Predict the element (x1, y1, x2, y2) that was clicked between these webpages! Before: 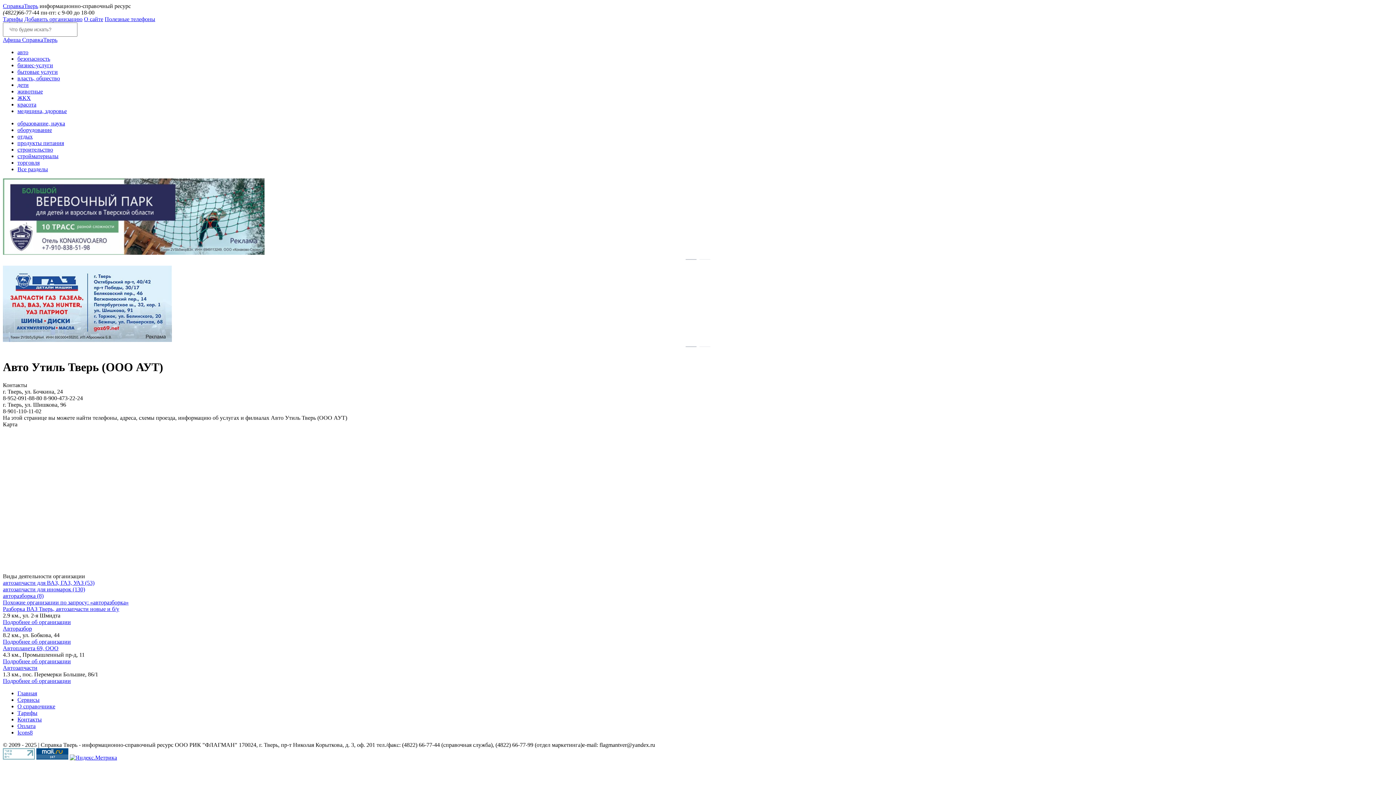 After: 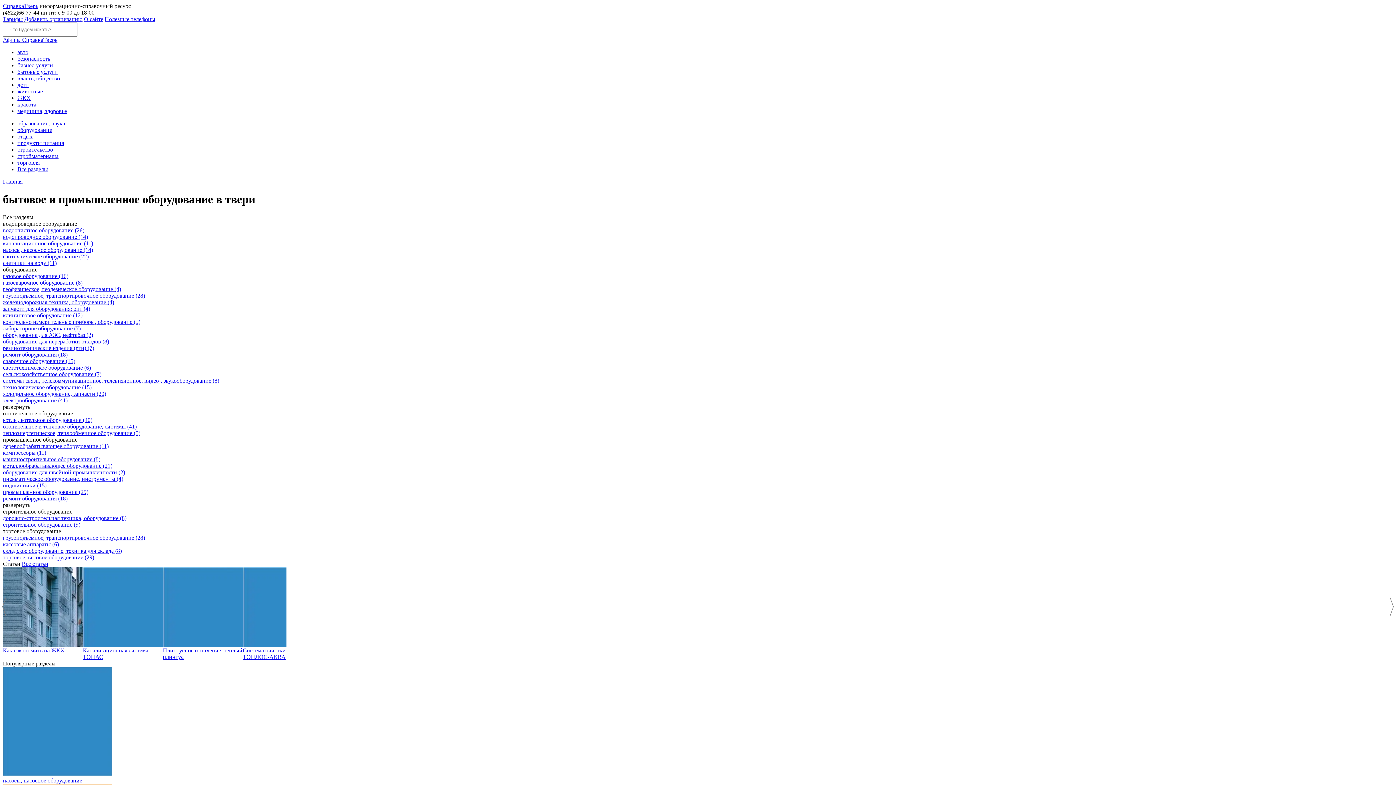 Action: label: оборудование bbox: (17, 126, 52, 133)